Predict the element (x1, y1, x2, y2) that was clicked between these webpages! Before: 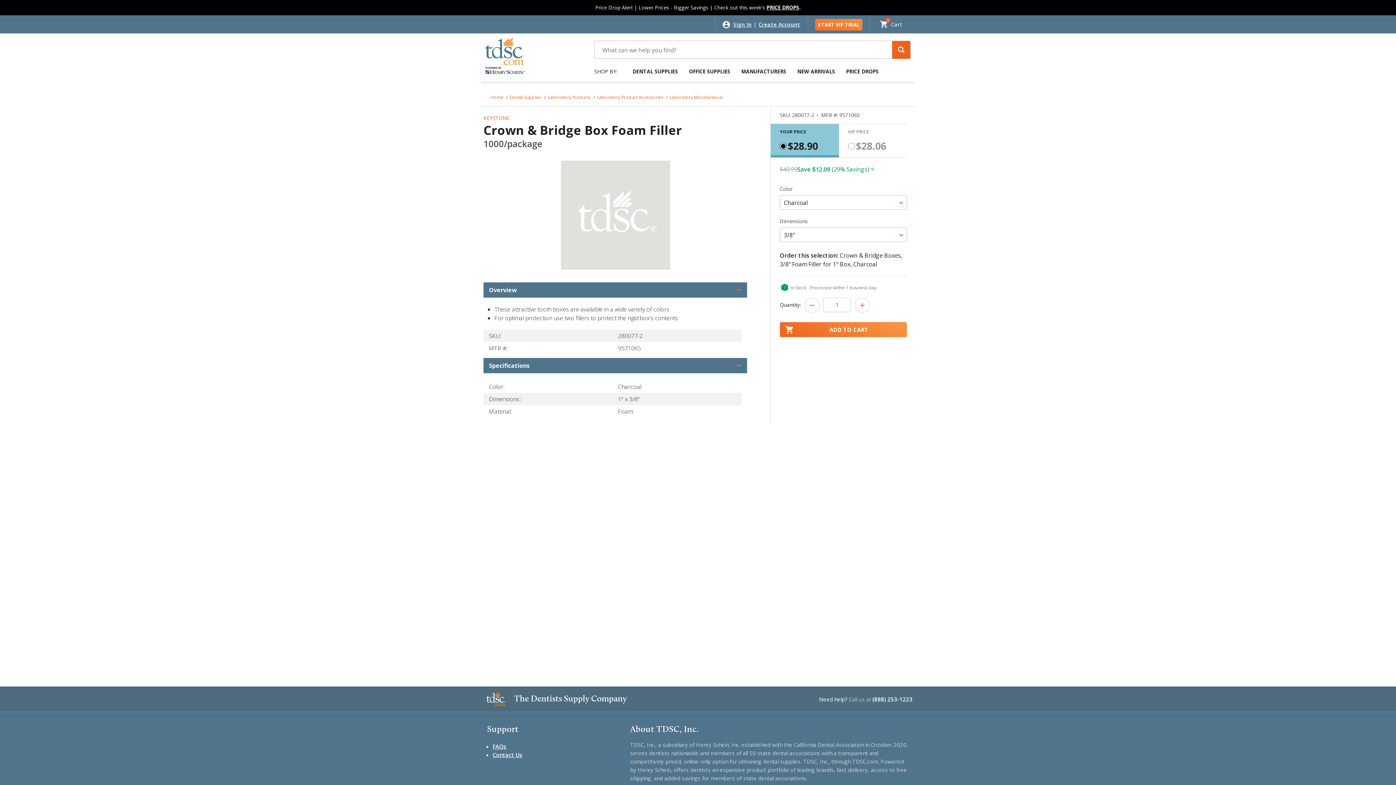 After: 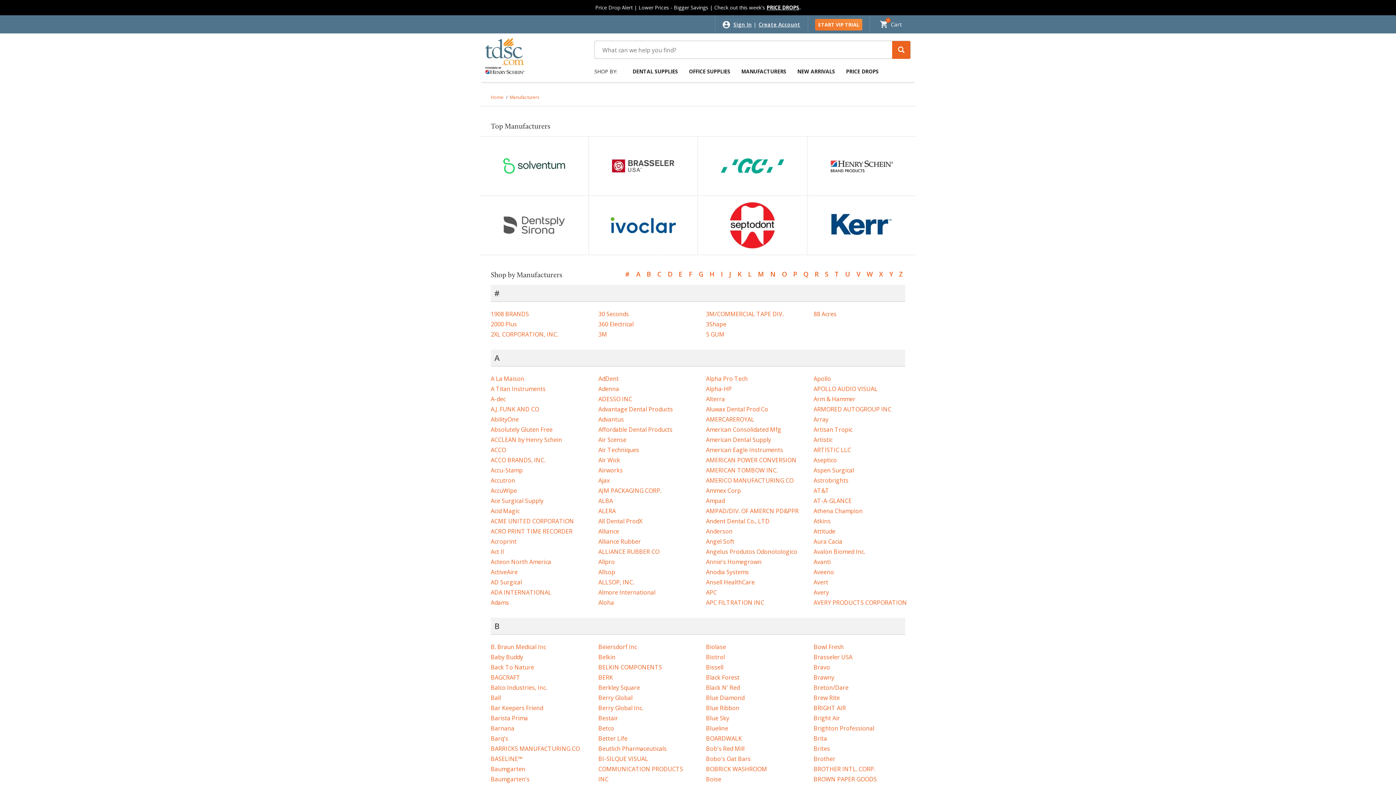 Action: label: MANUFACTURERS bbox: (739, 60, 788, 81)